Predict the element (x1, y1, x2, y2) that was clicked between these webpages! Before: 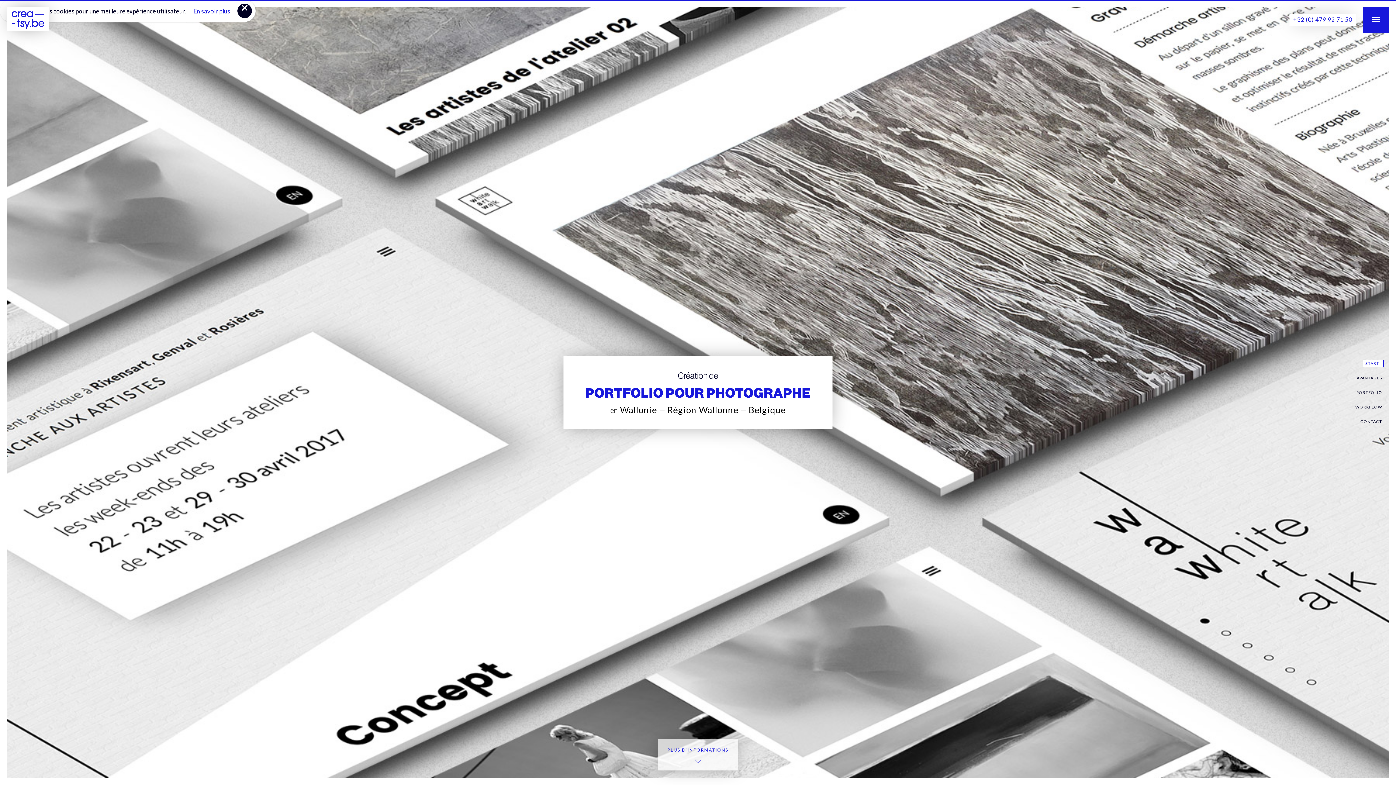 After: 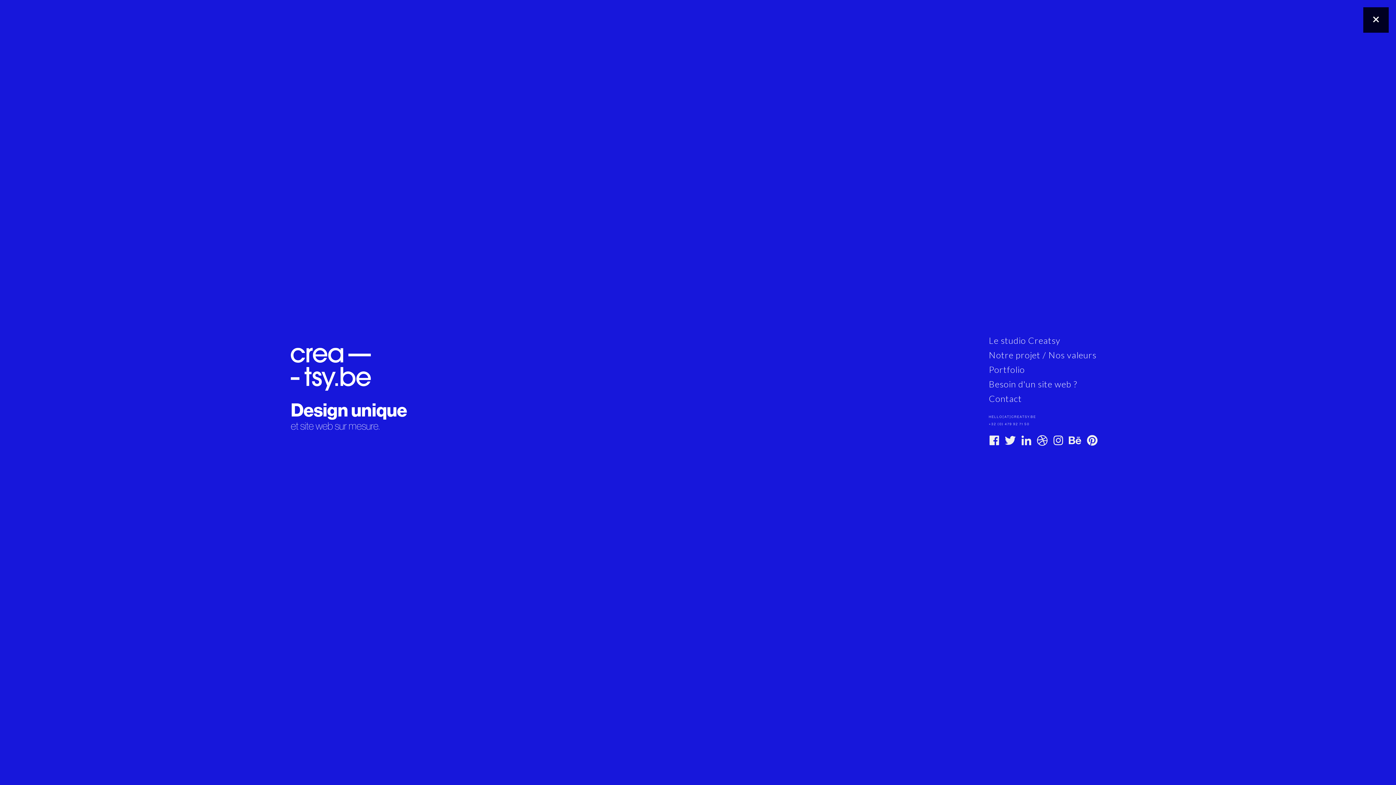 Action: label: menu bbox: (1363, 7, 1389, 32)